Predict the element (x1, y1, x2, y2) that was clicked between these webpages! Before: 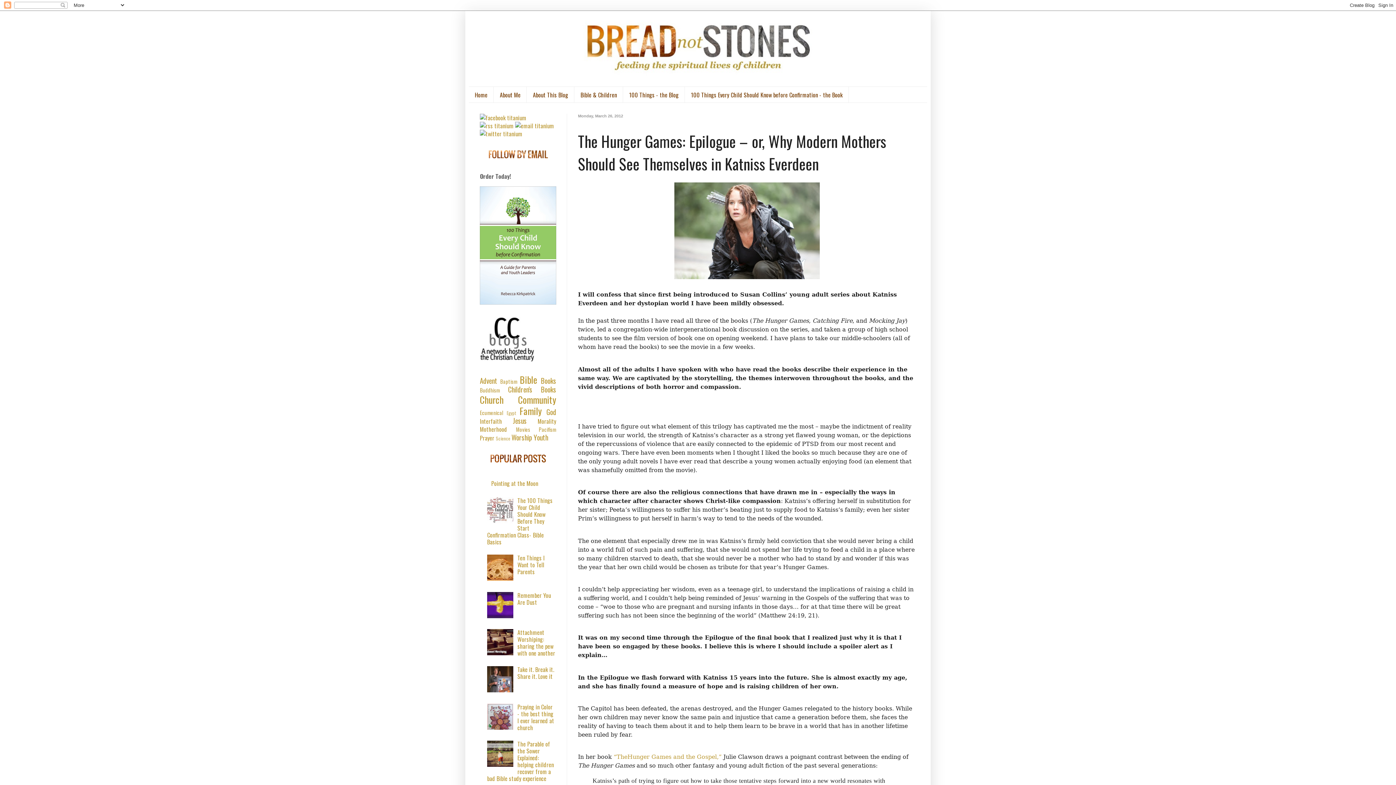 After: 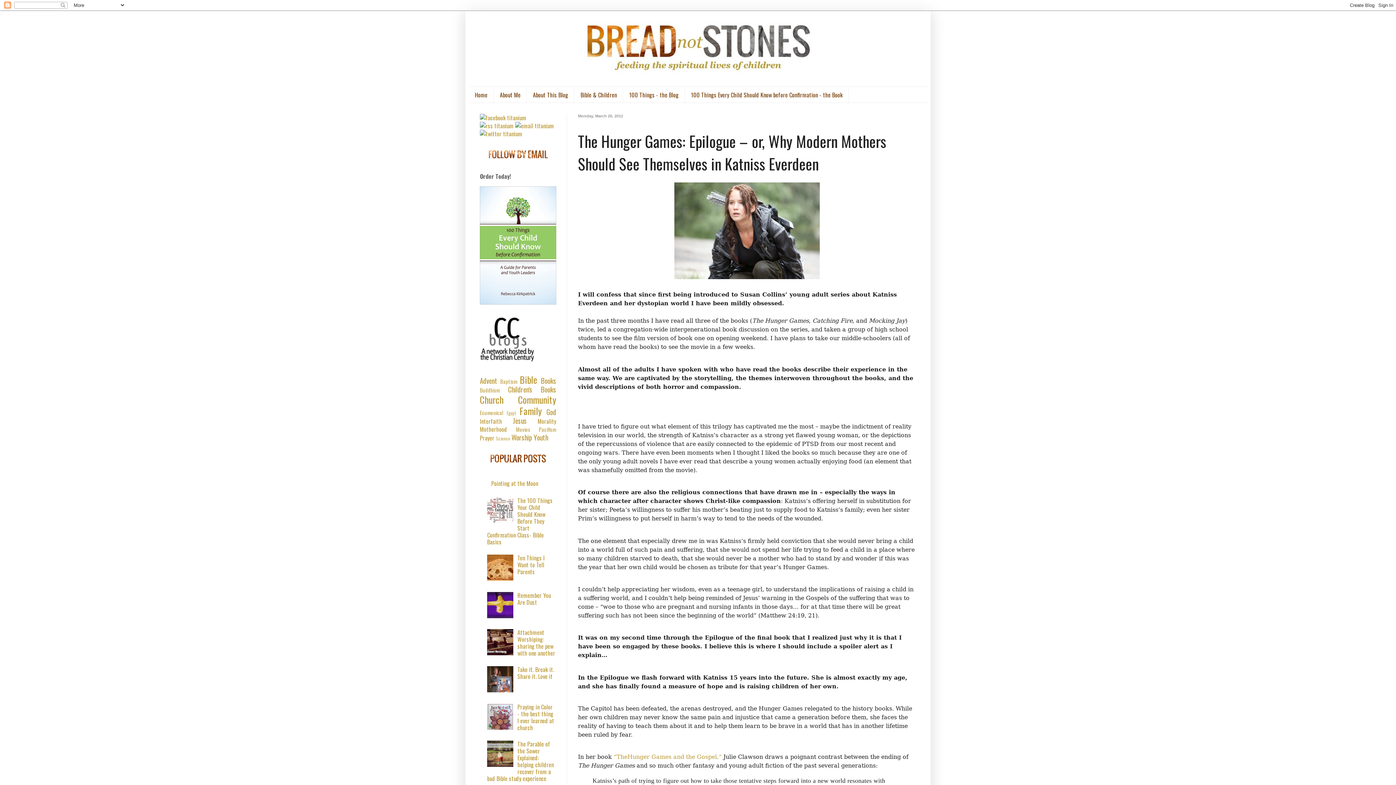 Action: bbox: (487, 574, 515, 583)